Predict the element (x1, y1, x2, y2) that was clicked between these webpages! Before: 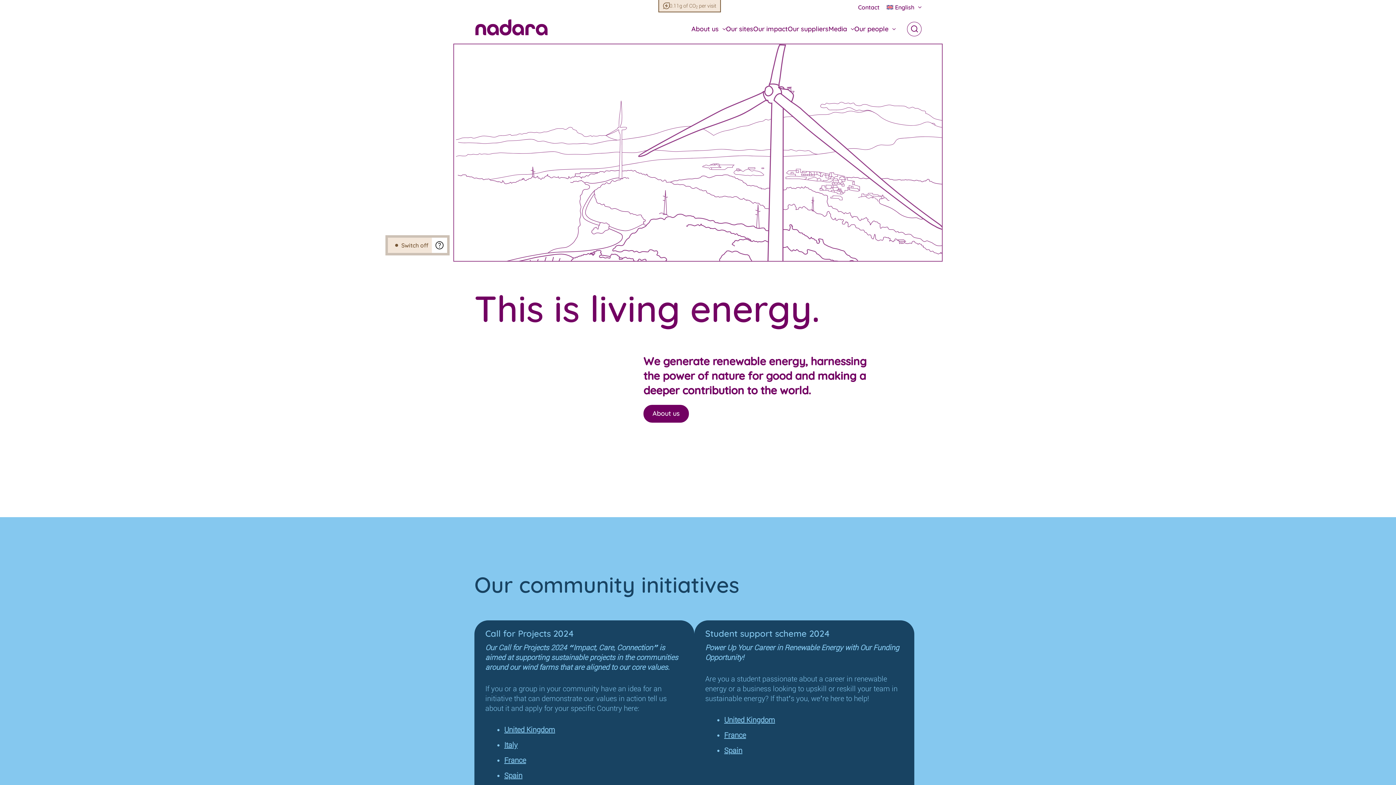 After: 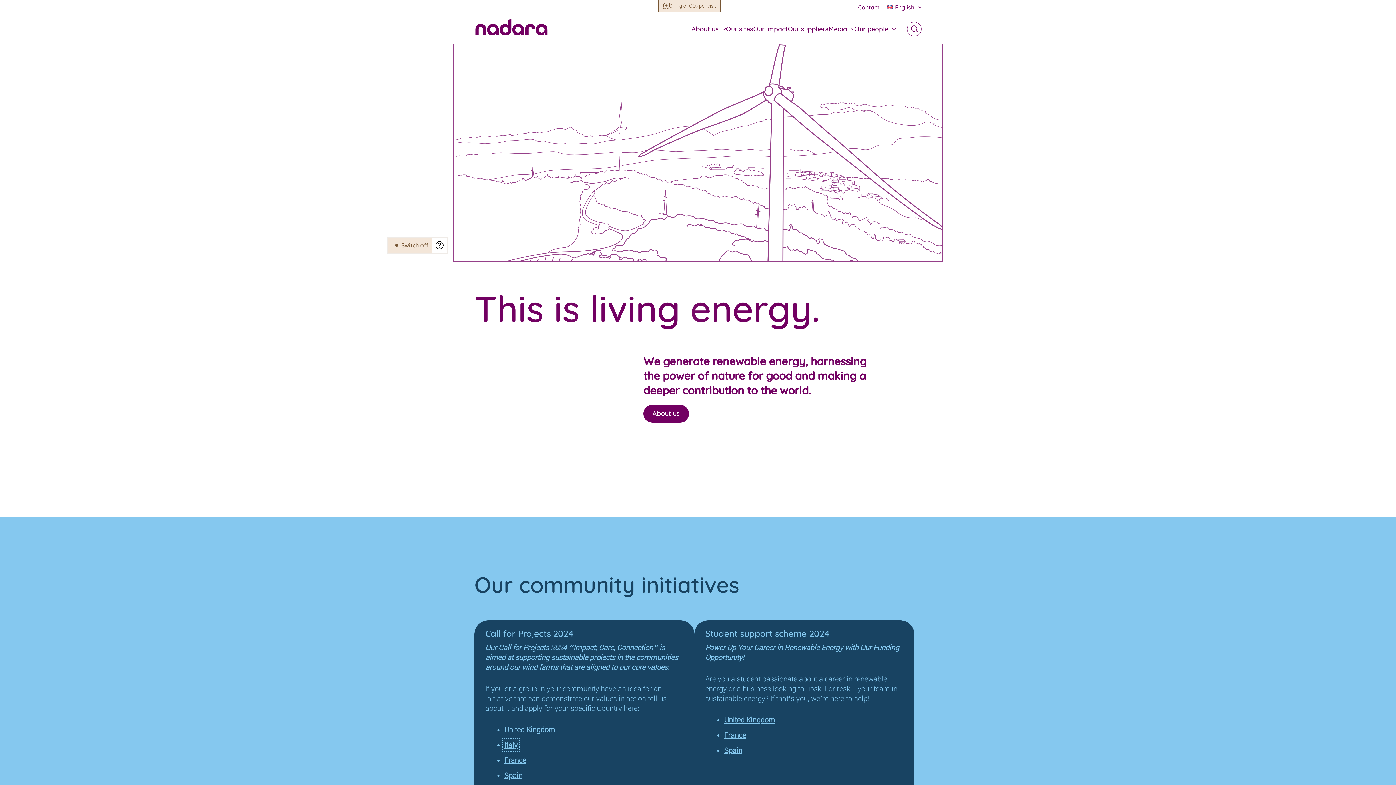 Action: bbox: (504, 741, 517, 749) label: Italy